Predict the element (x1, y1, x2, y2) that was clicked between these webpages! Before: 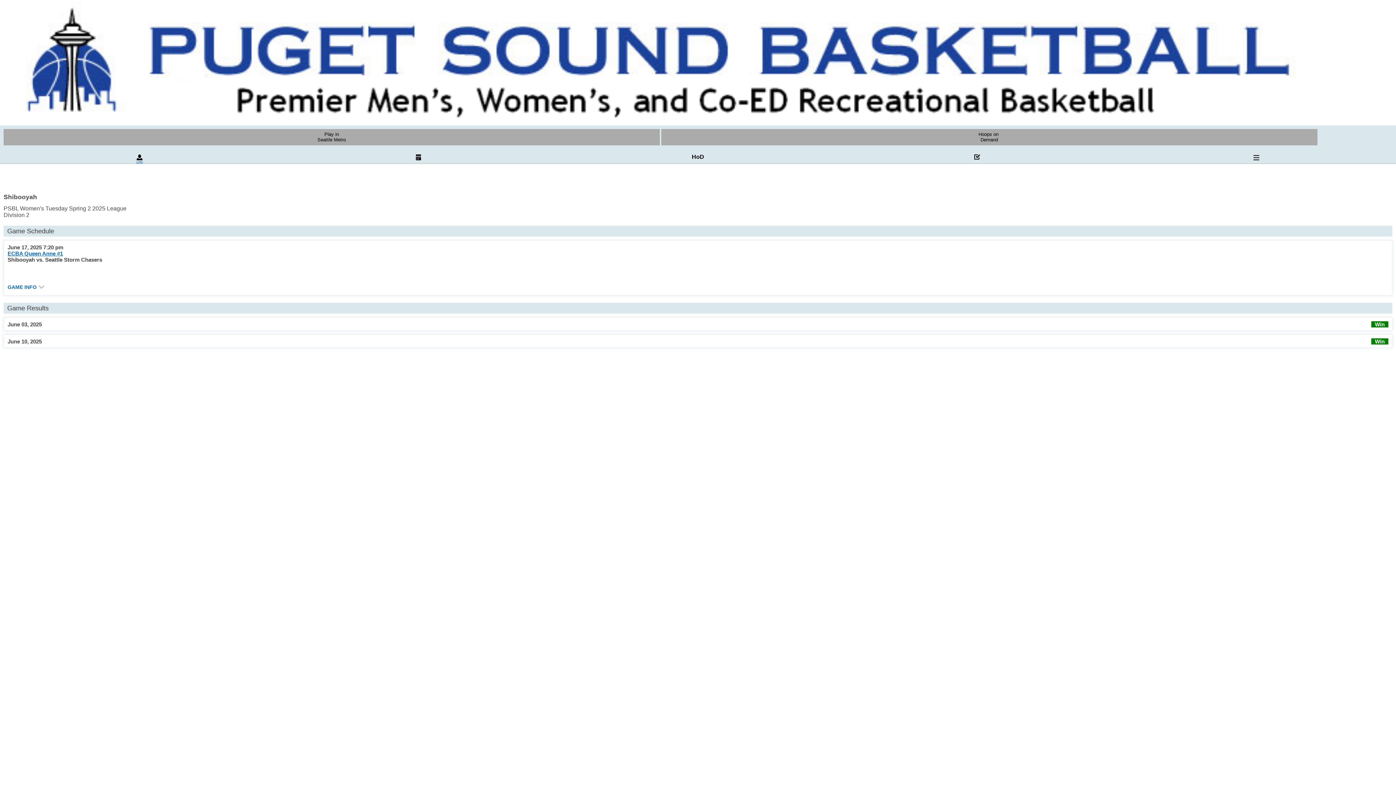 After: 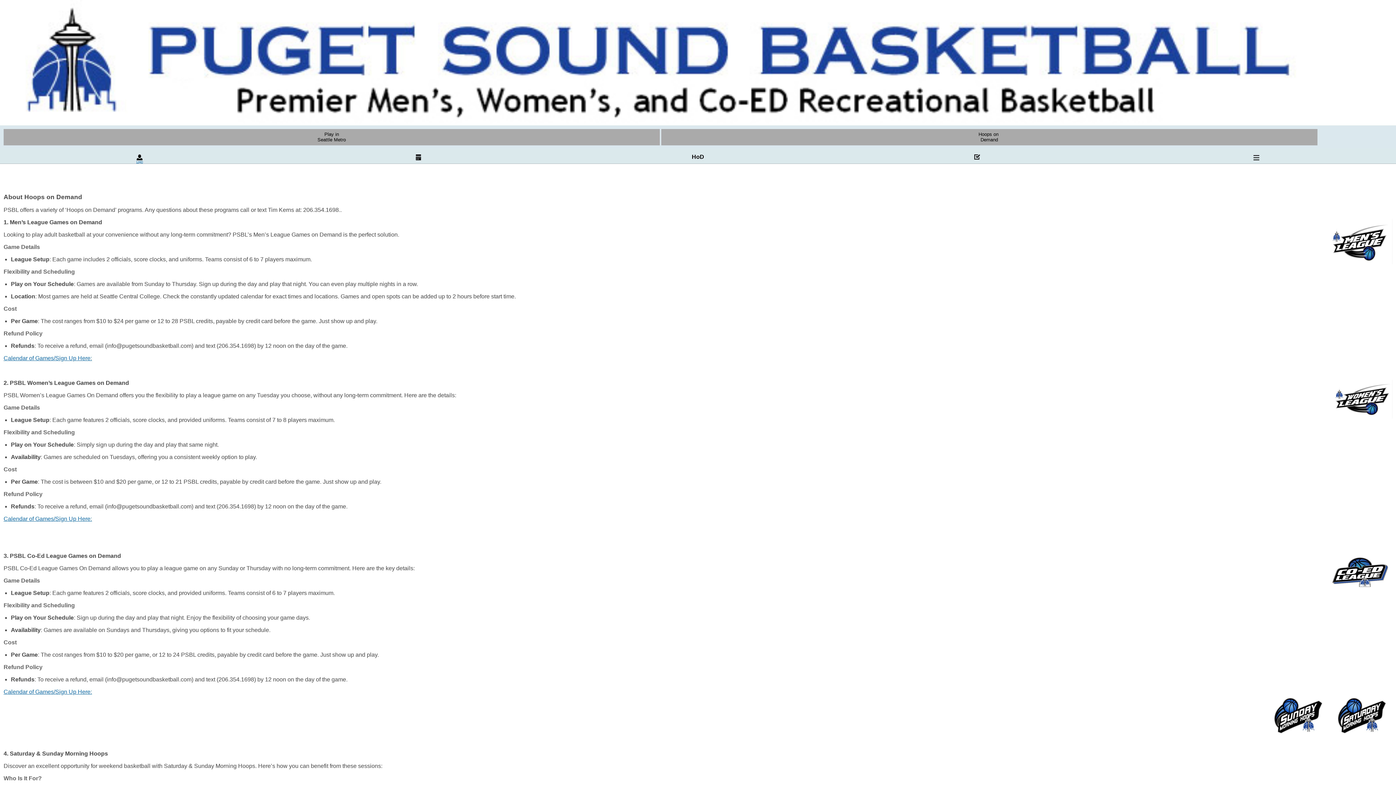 Action: bbox: (661, 128, 1317, 145) label: Hoops on
Demand